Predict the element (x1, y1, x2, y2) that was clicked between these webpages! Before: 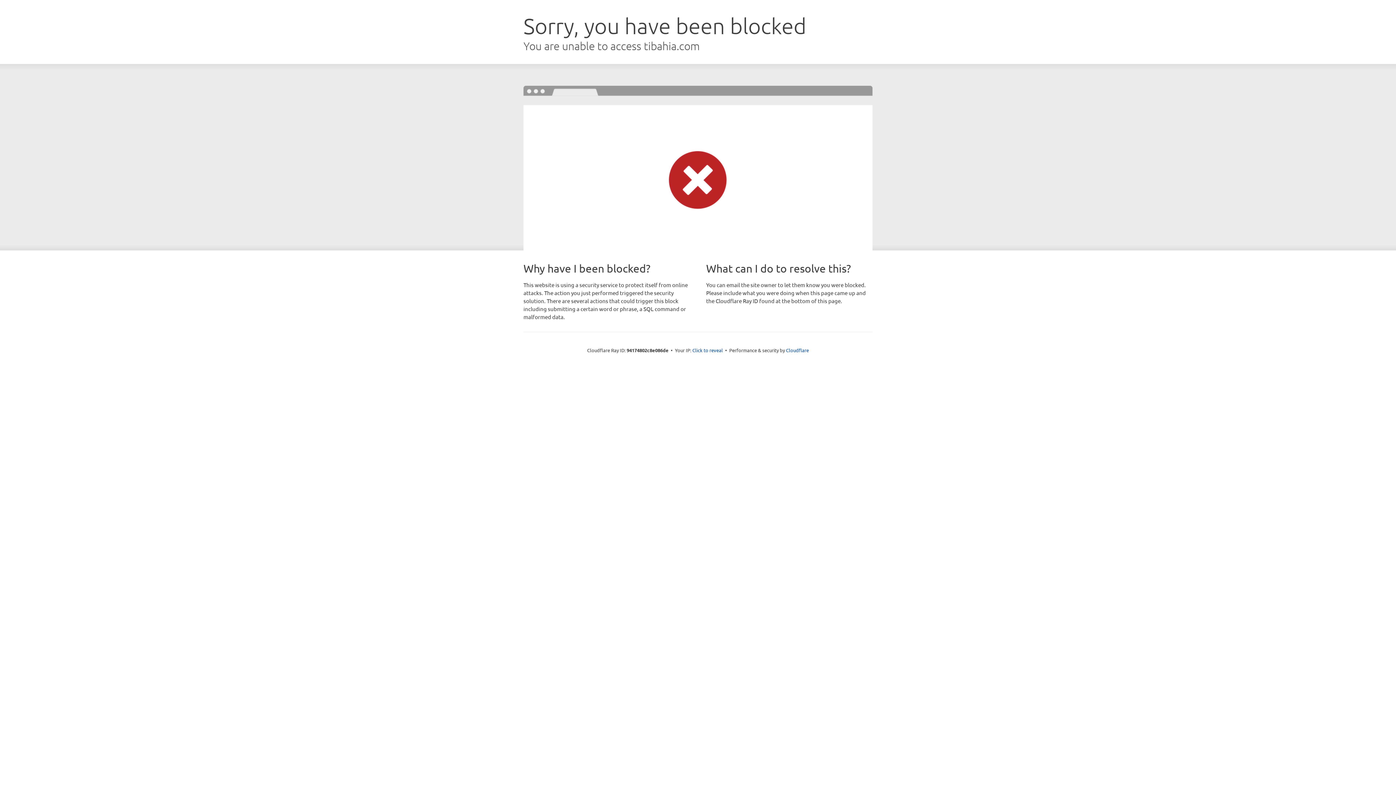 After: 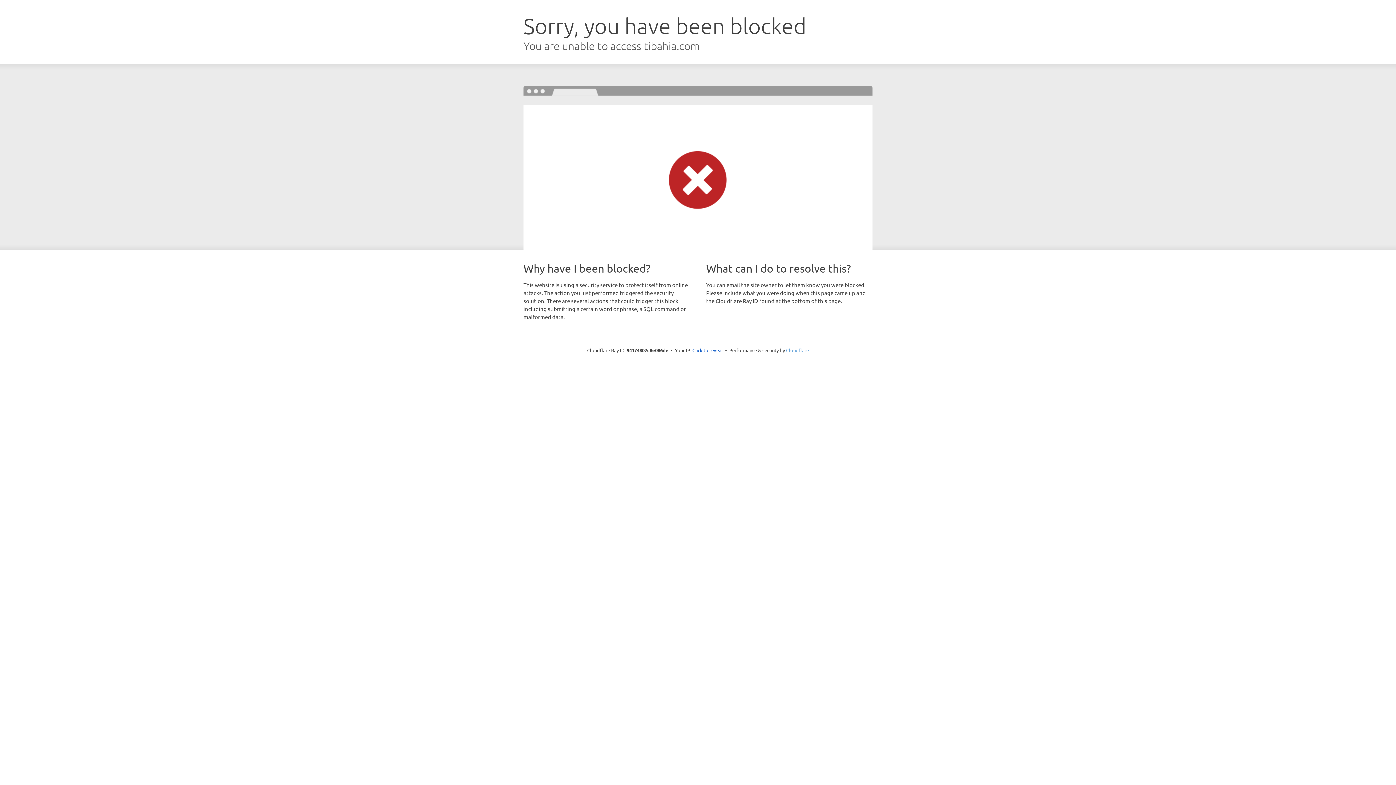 Action: bbox: (786, 347, 809, 353) label: Cloudflare